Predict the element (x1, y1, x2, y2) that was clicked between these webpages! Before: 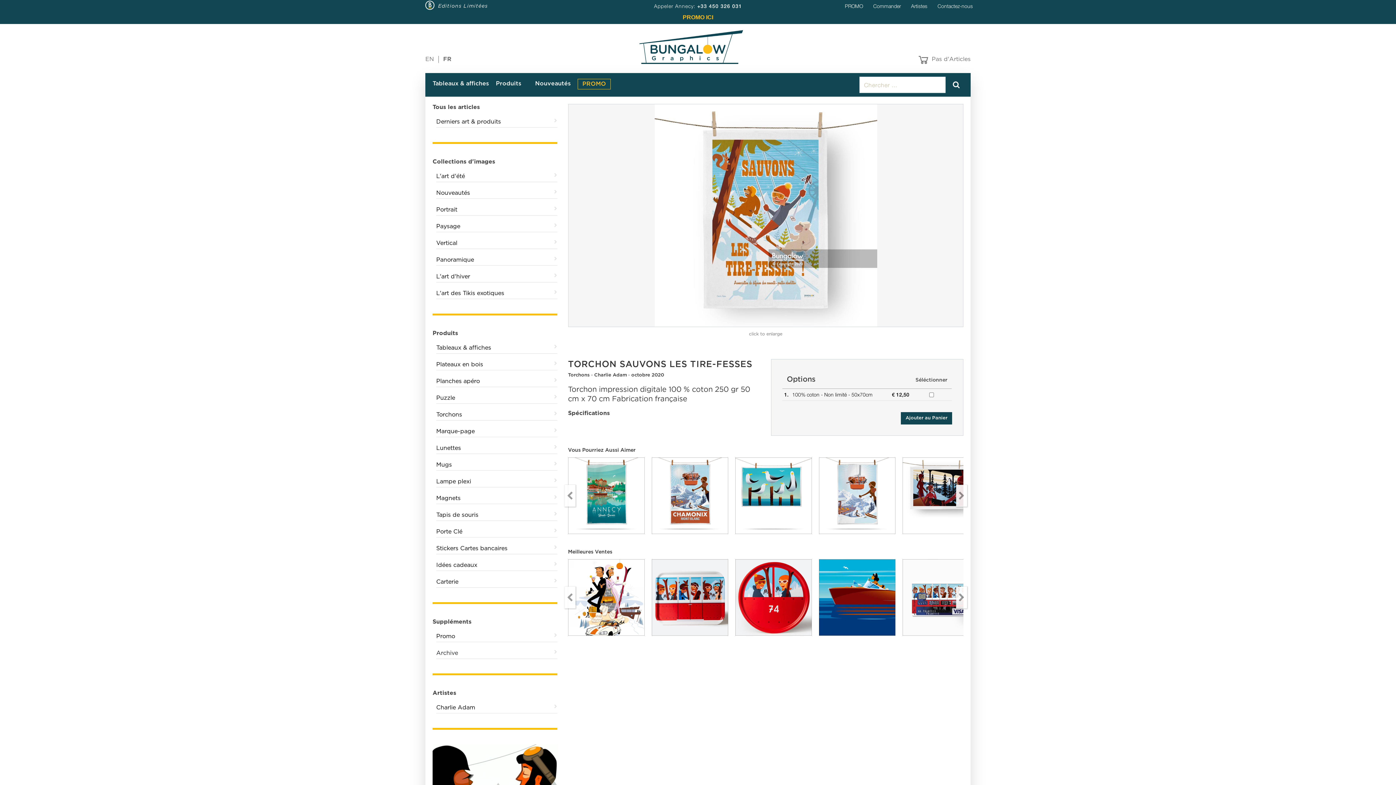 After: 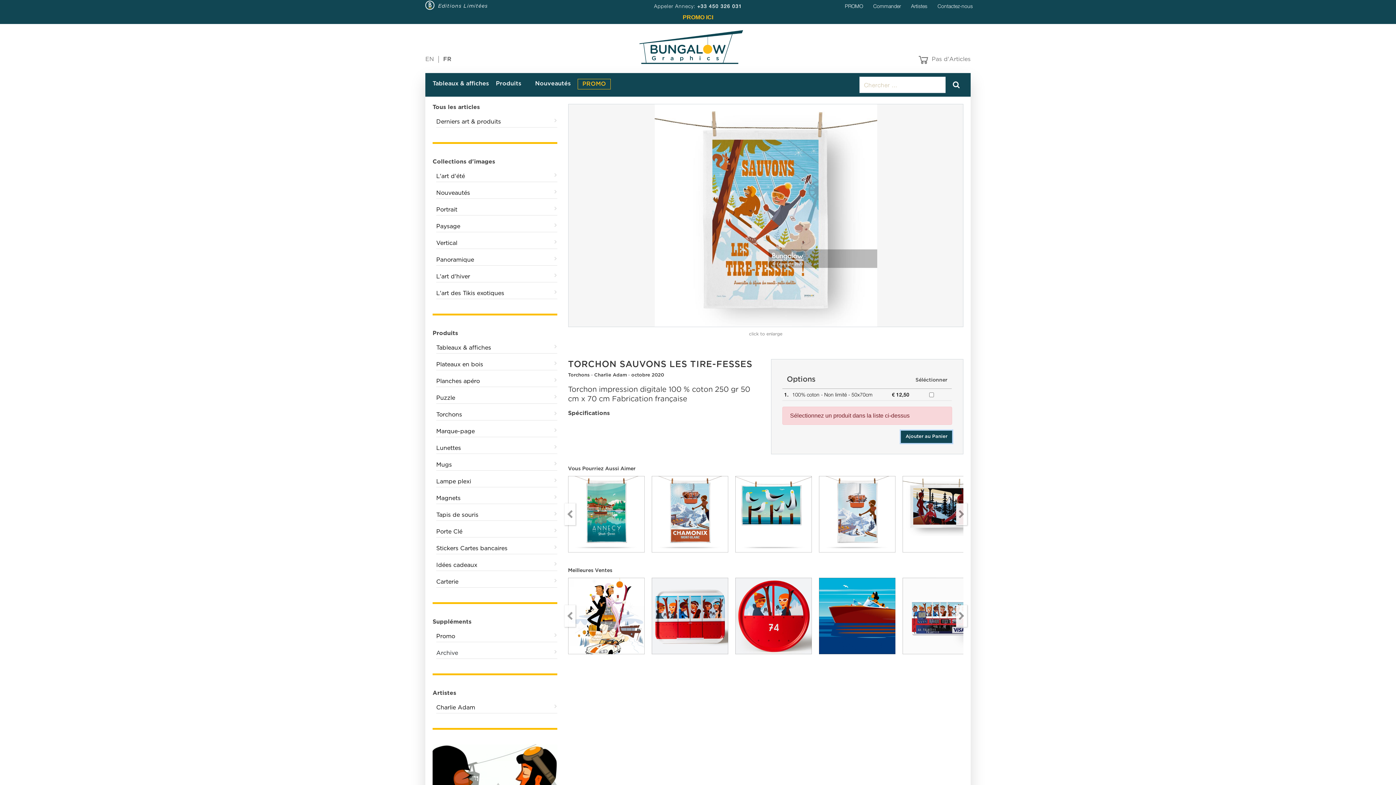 Action: bbox: (901, 412, 952, 424) label: Ajouter au Panier